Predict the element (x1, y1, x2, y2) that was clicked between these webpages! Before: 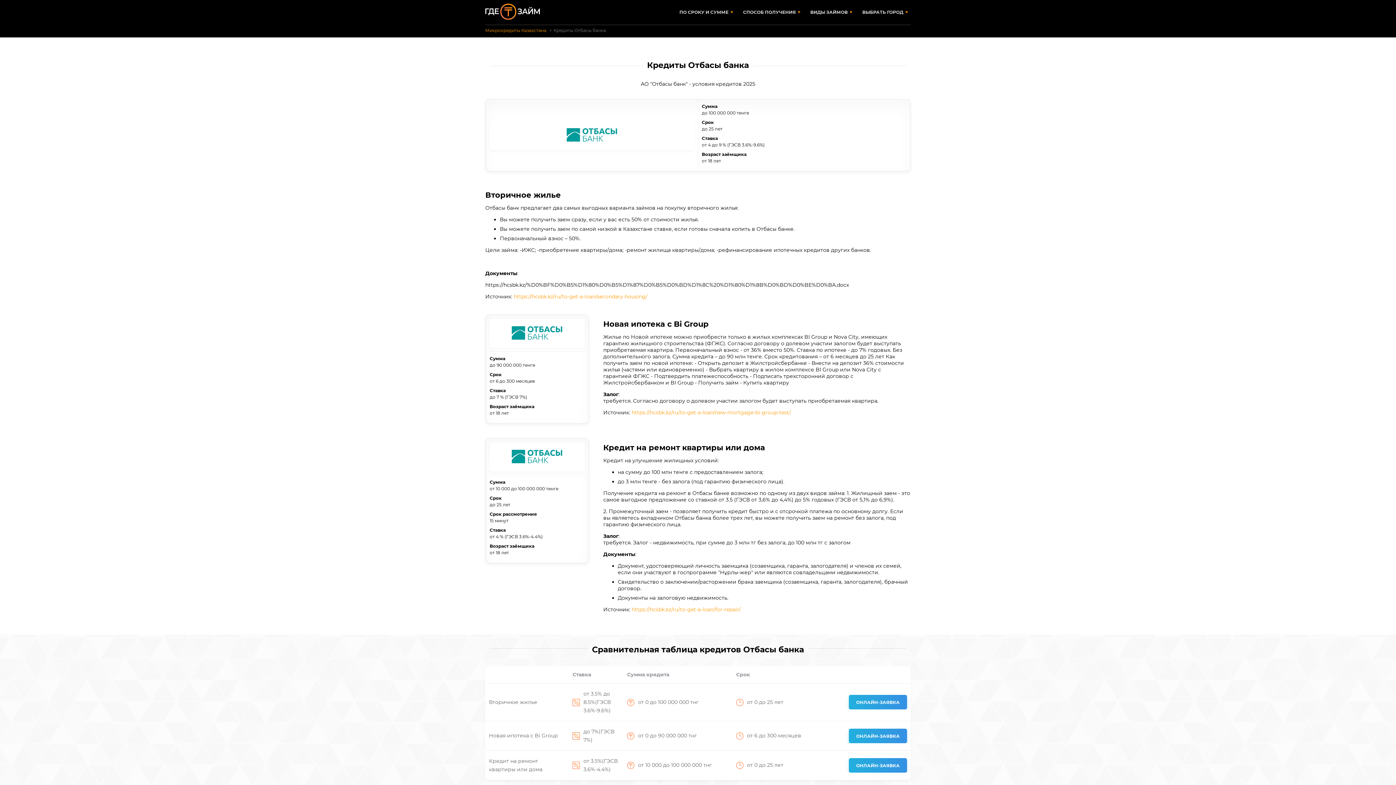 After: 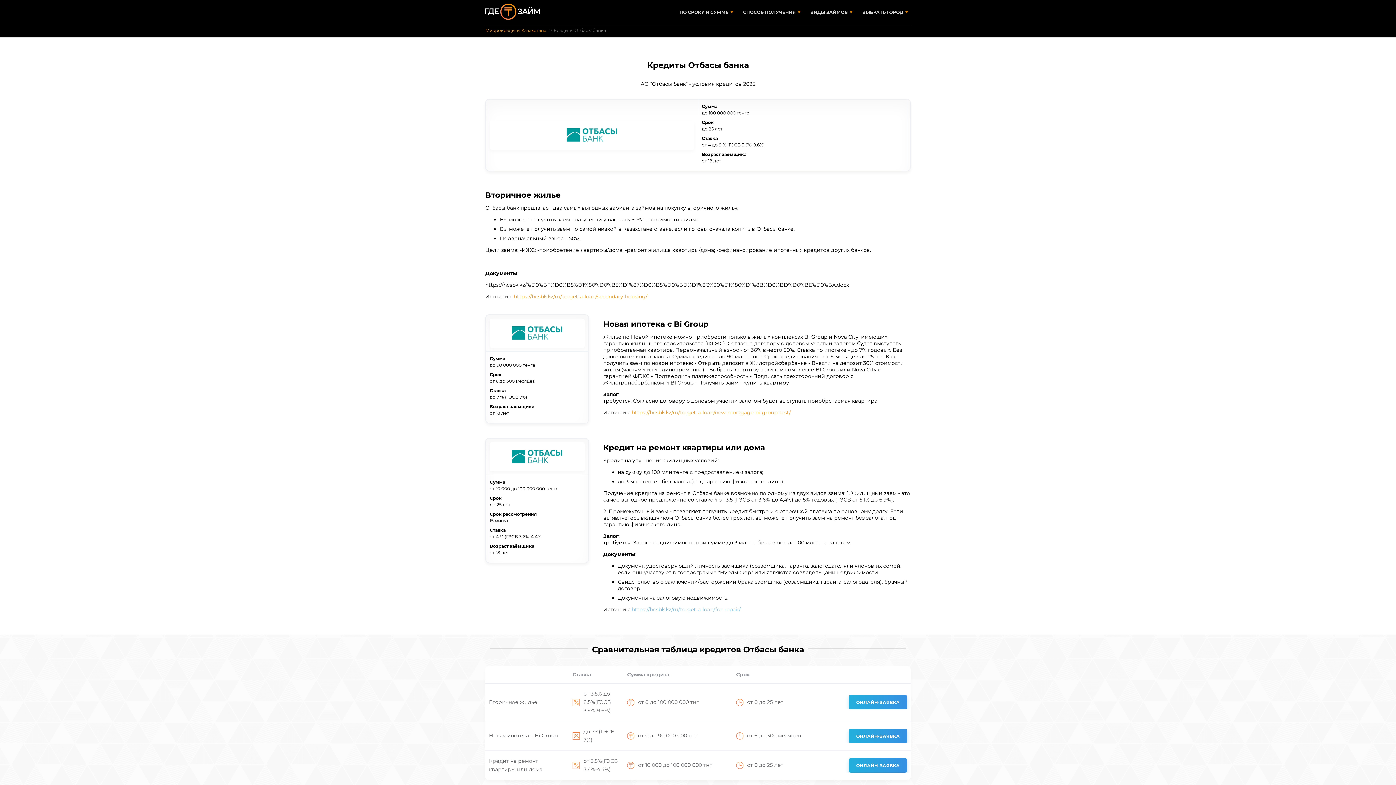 Action: bbox: (631, 606, 740, 613) label: https://hcsbk.kz/ru/to-get-a-loan/for-repair/